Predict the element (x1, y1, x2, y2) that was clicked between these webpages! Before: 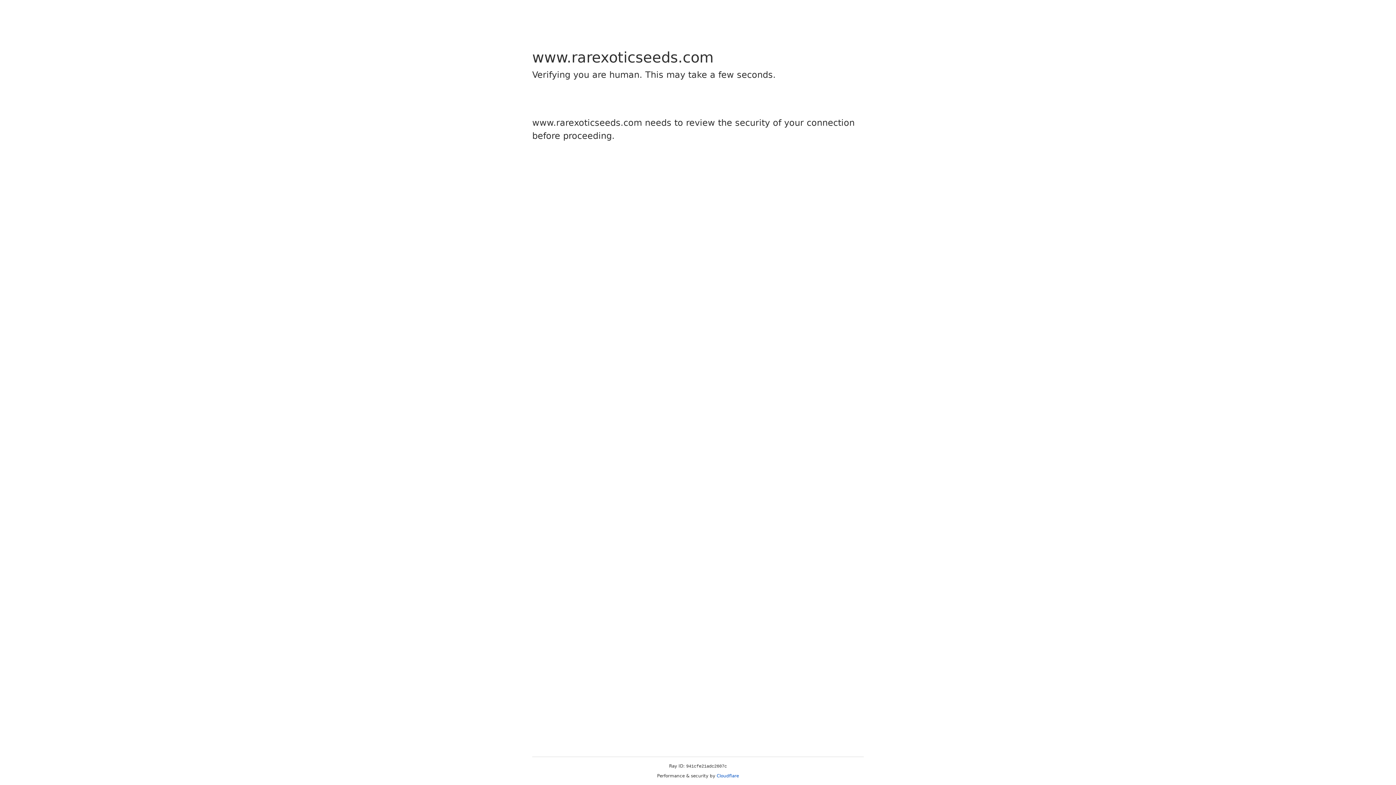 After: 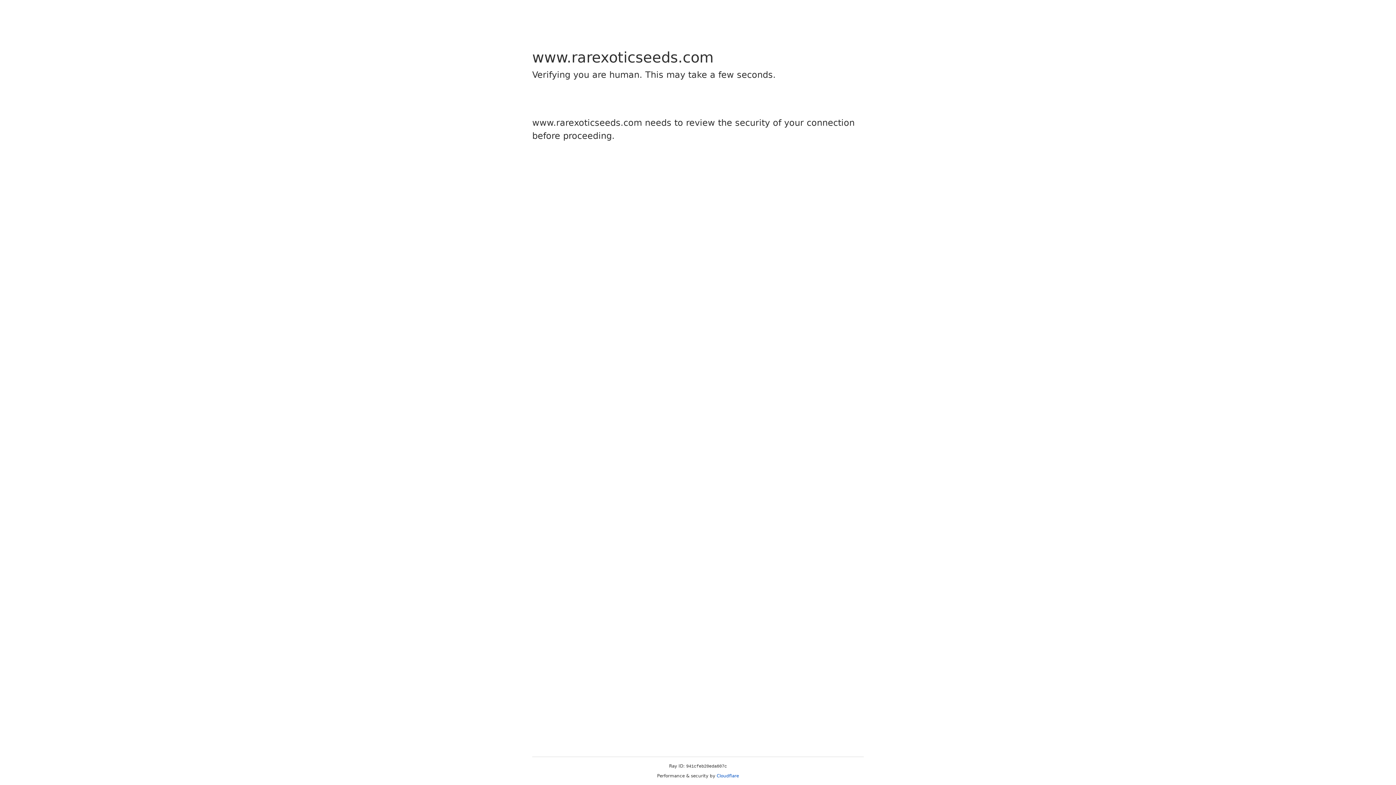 Action: label: Cloudflare bbox: (716, 773, 739, 778)